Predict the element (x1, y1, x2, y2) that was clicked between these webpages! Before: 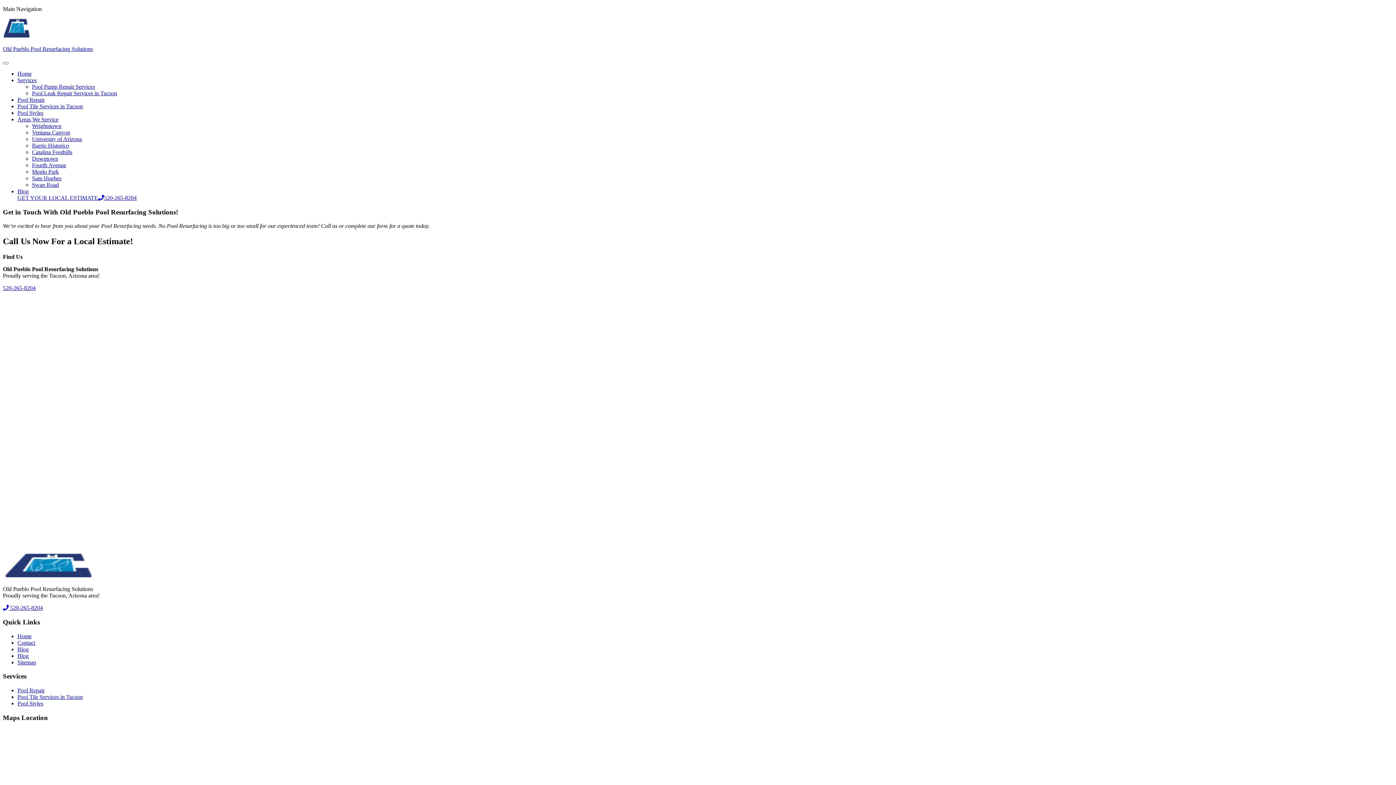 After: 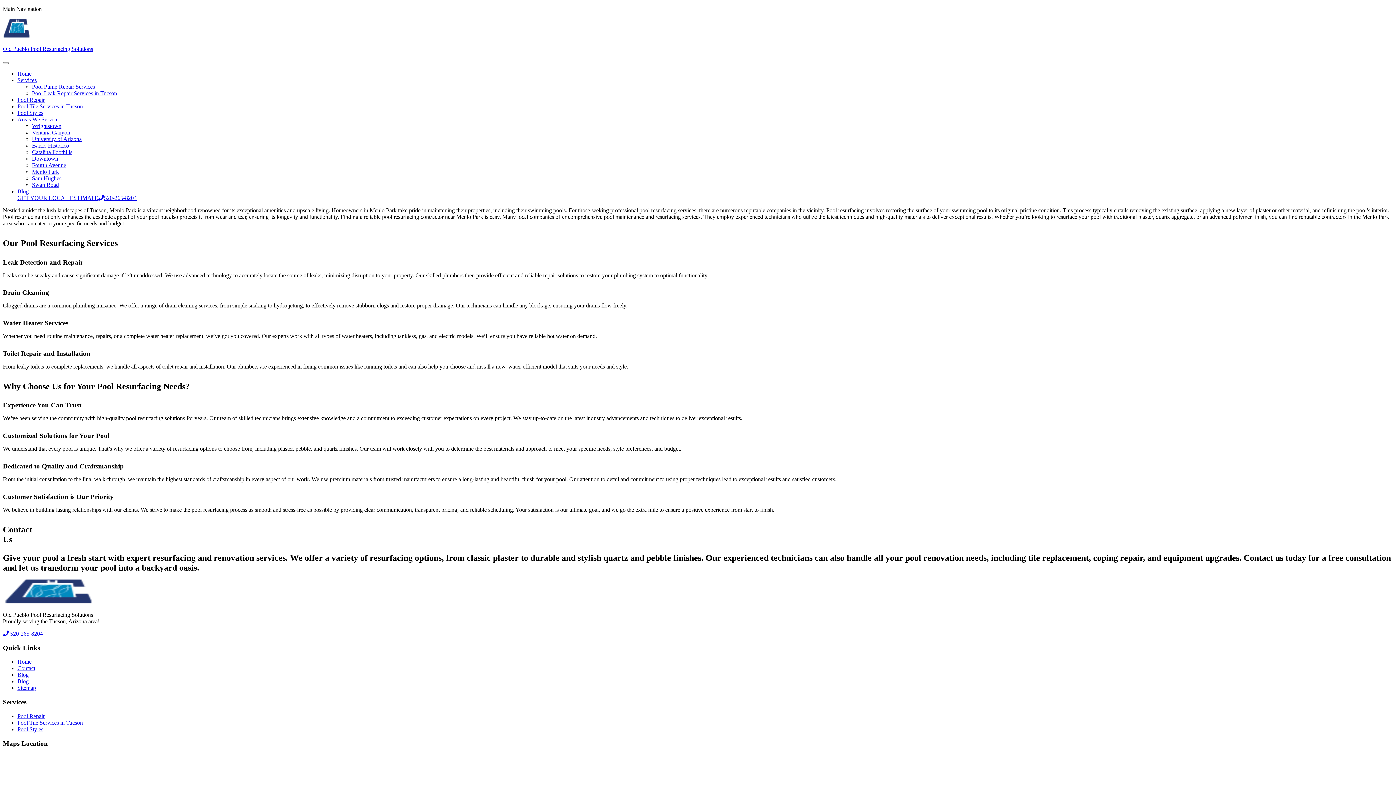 Action: label: Menlo Park bbox: (32, 168, 58, 174)